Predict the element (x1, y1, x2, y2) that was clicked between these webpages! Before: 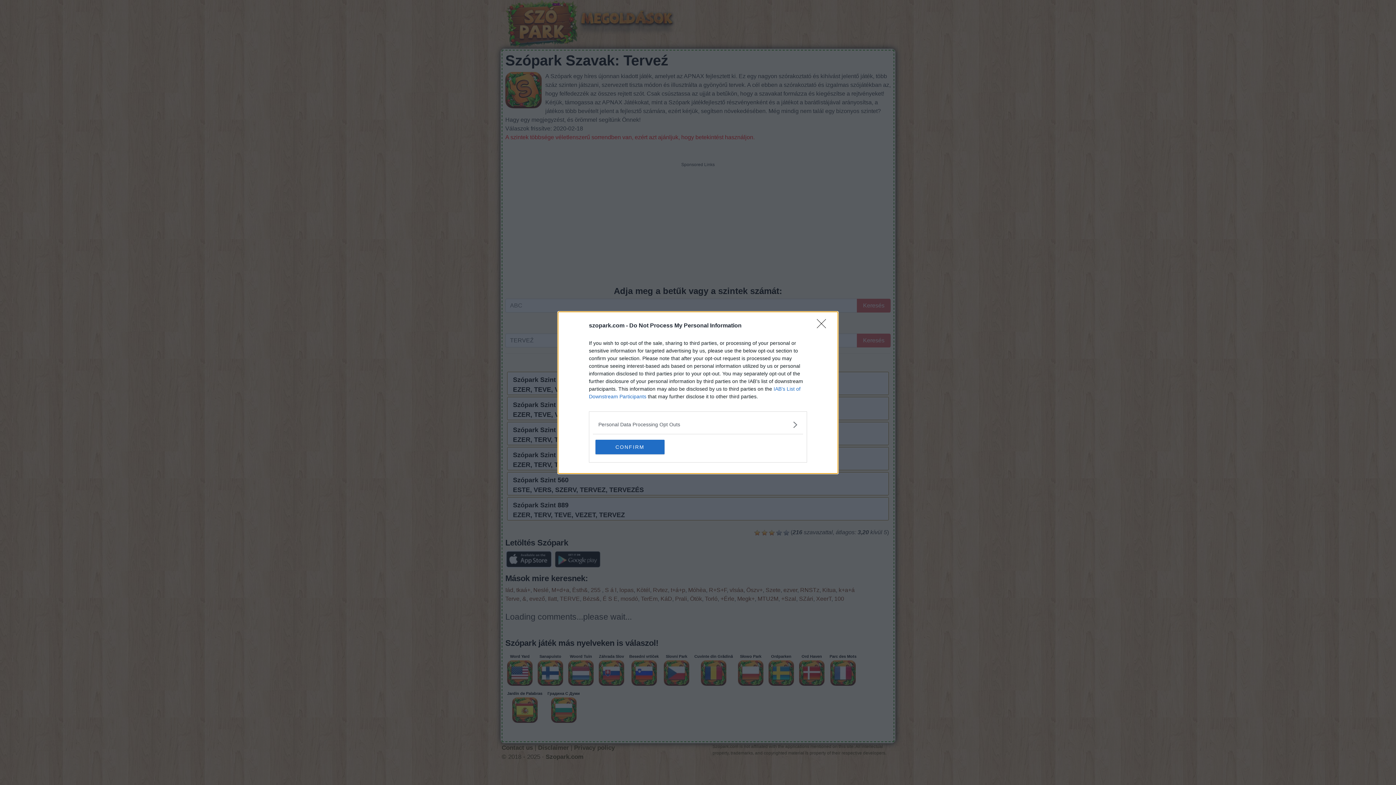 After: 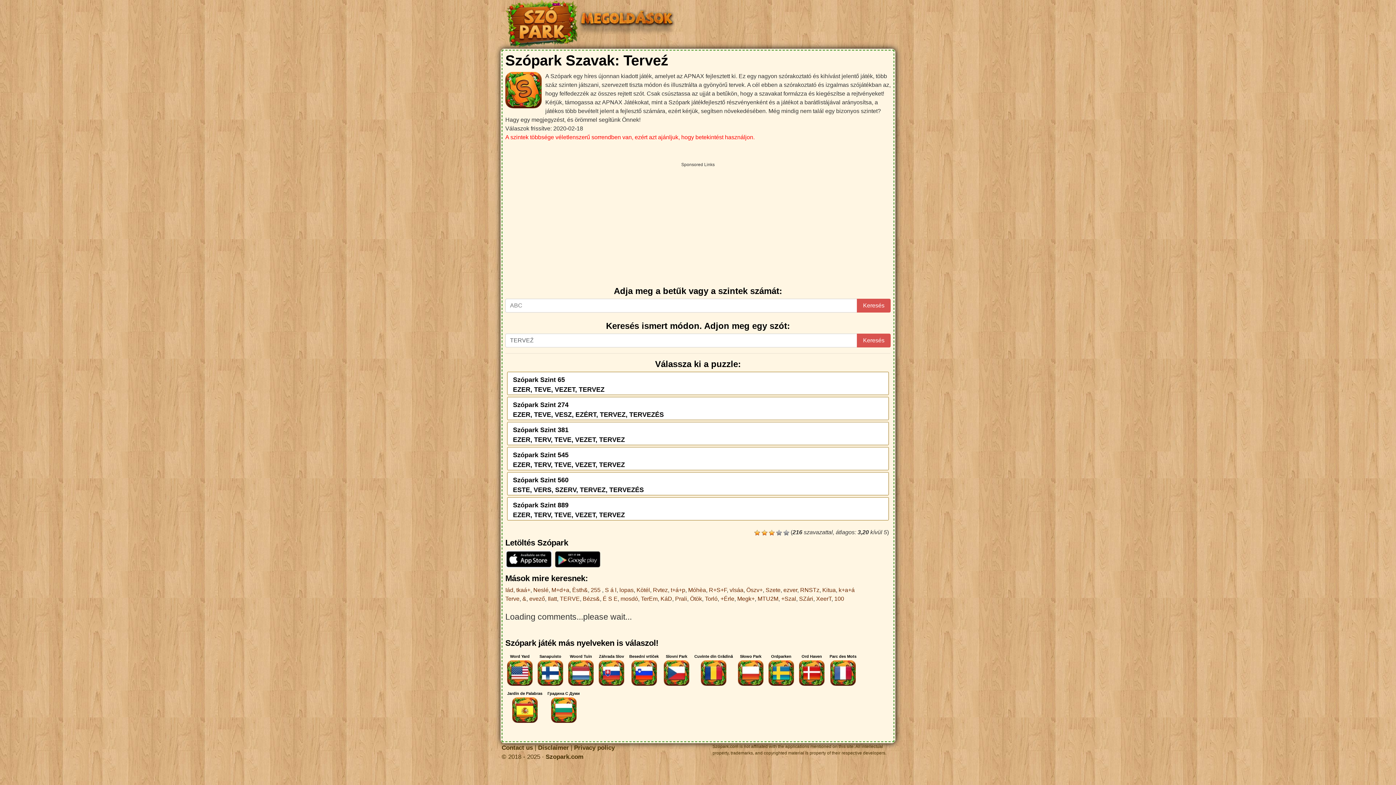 Action: label: CONFIRM bbox: (595, 439, 664, 454)